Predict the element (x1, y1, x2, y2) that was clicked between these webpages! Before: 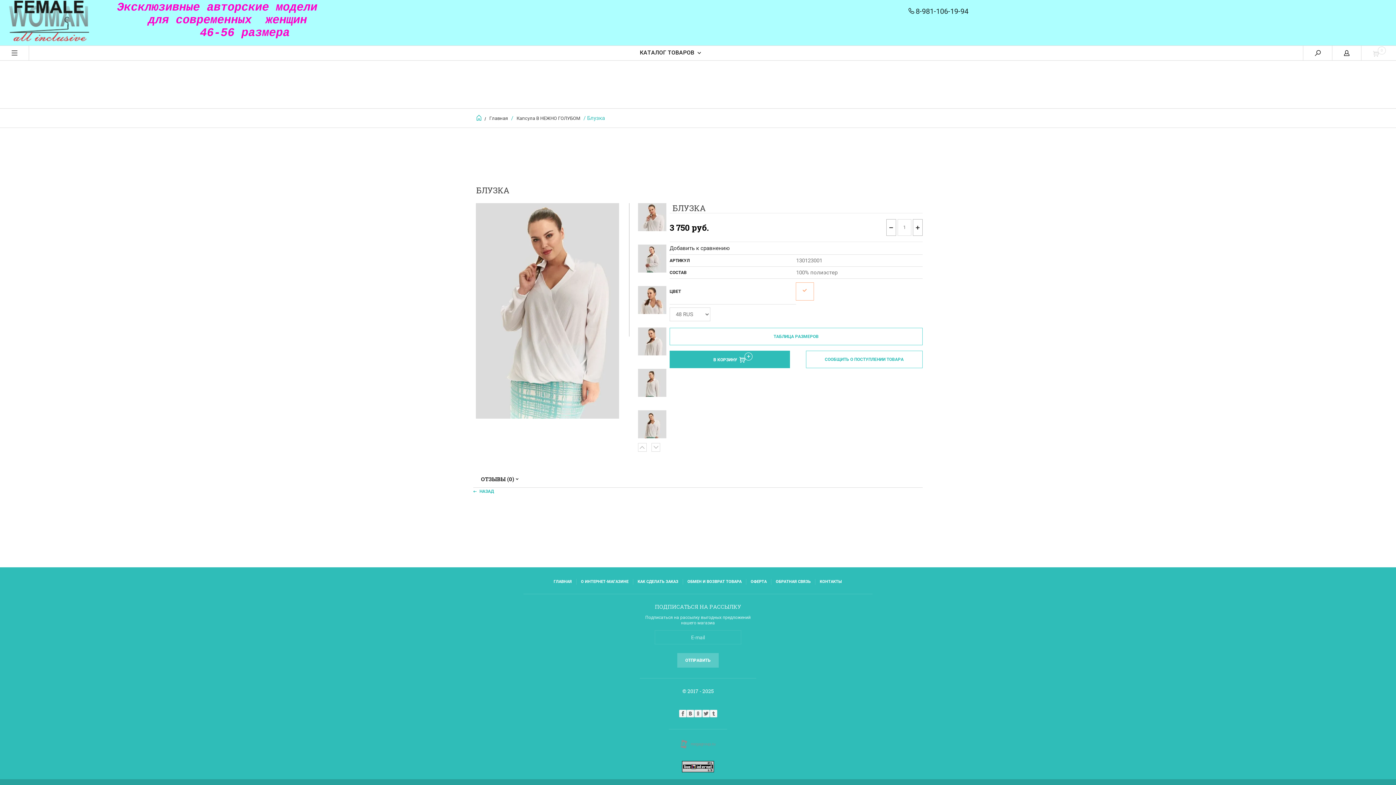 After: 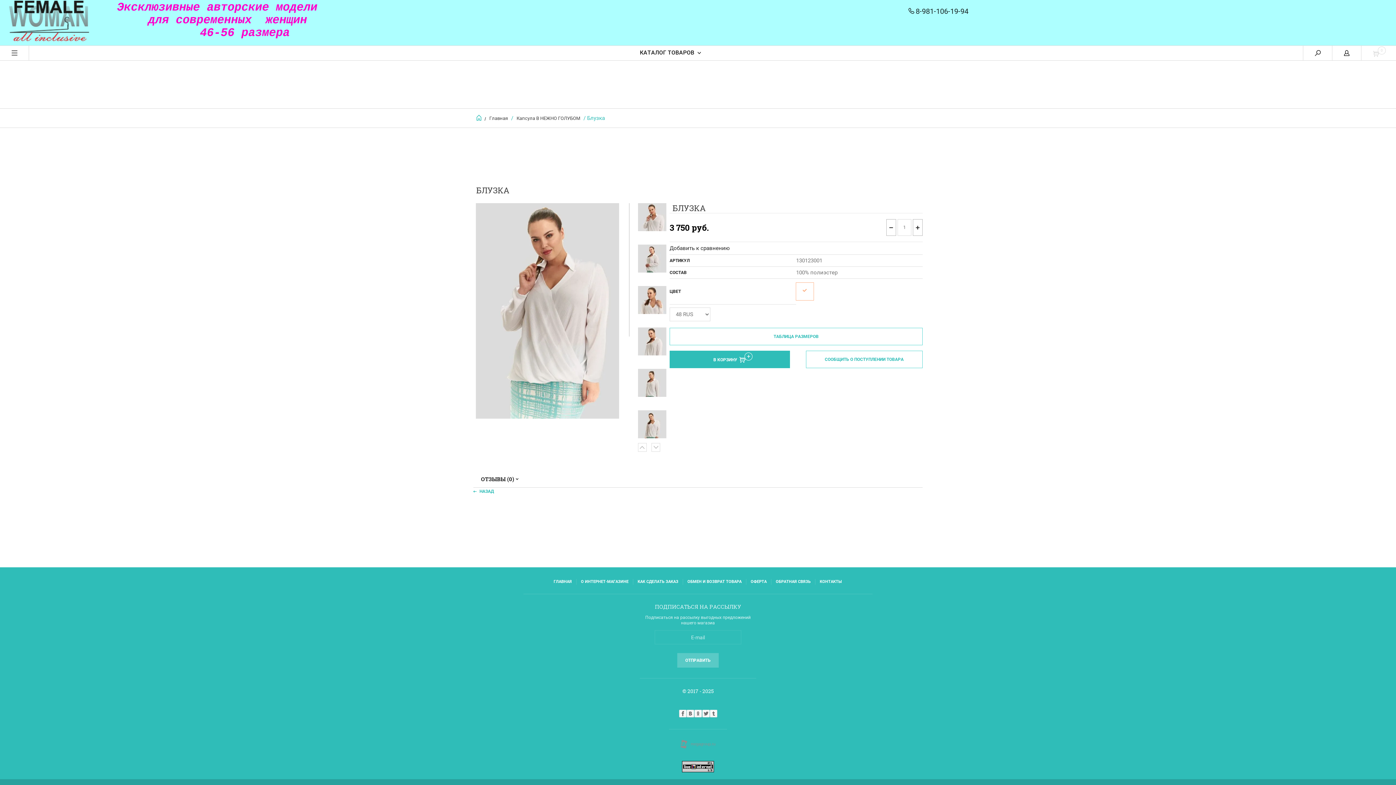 Action: label: 8-981-106-19-94 bbox: (915, 6, 968, 15)